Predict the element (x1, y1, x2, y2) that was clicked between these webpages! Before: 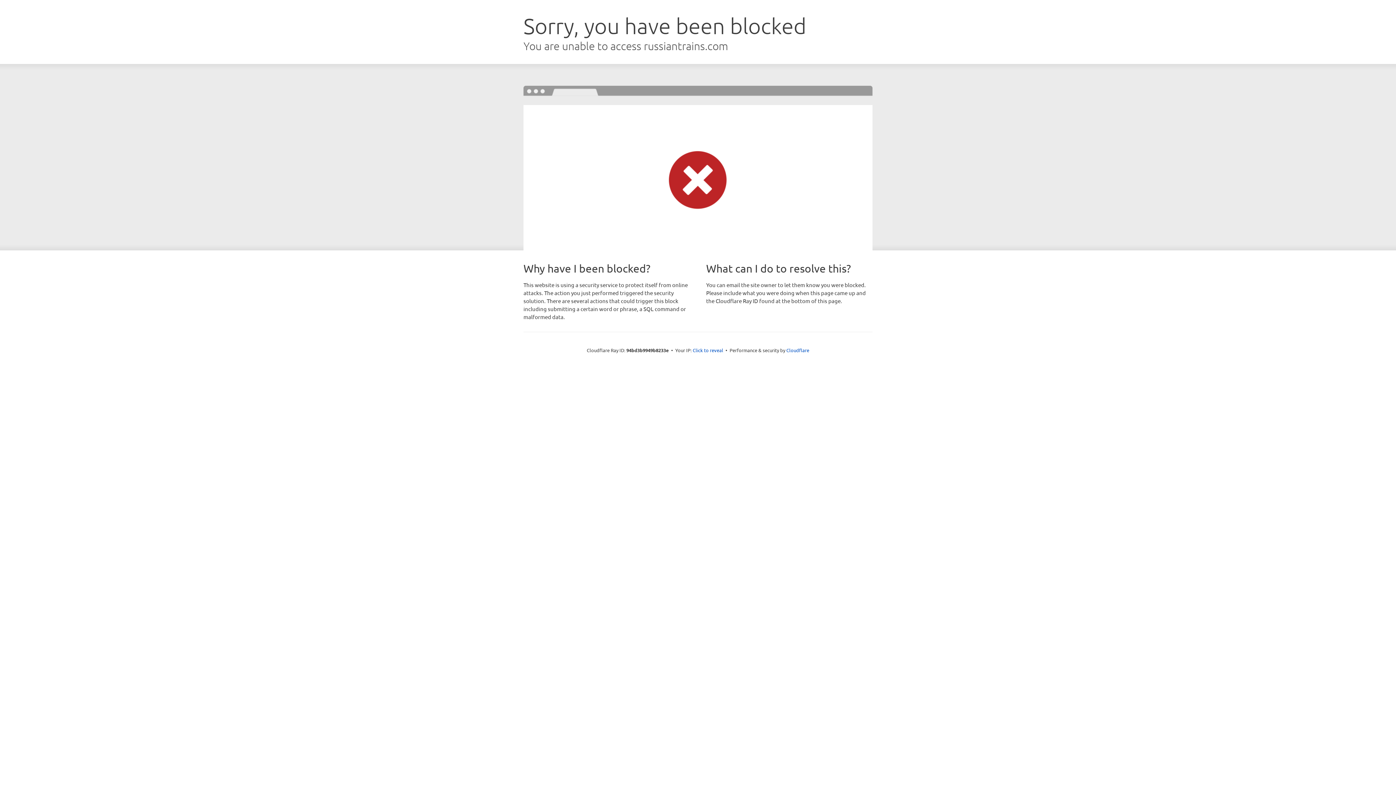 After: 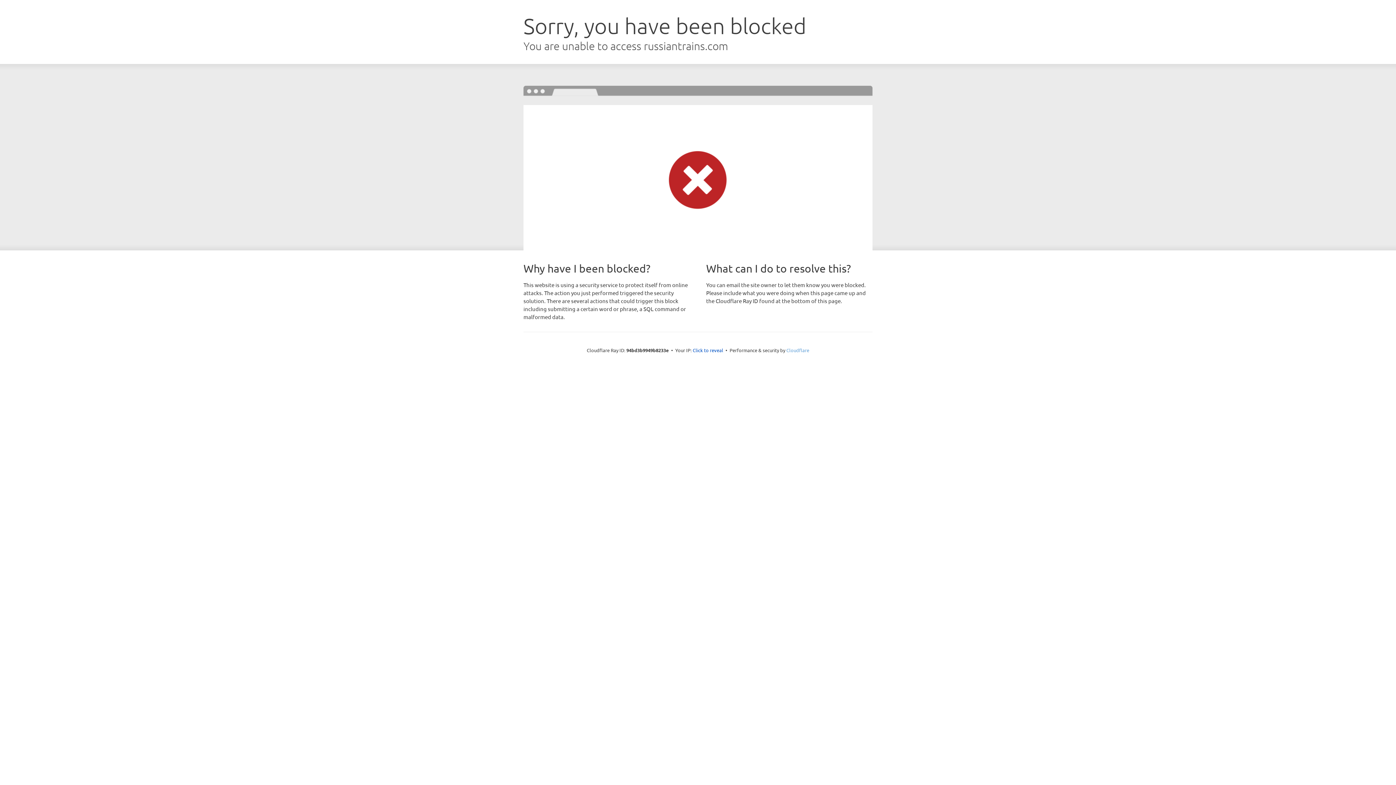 Action: bbox: (786, 347, 809, 353) label: Cloudflare